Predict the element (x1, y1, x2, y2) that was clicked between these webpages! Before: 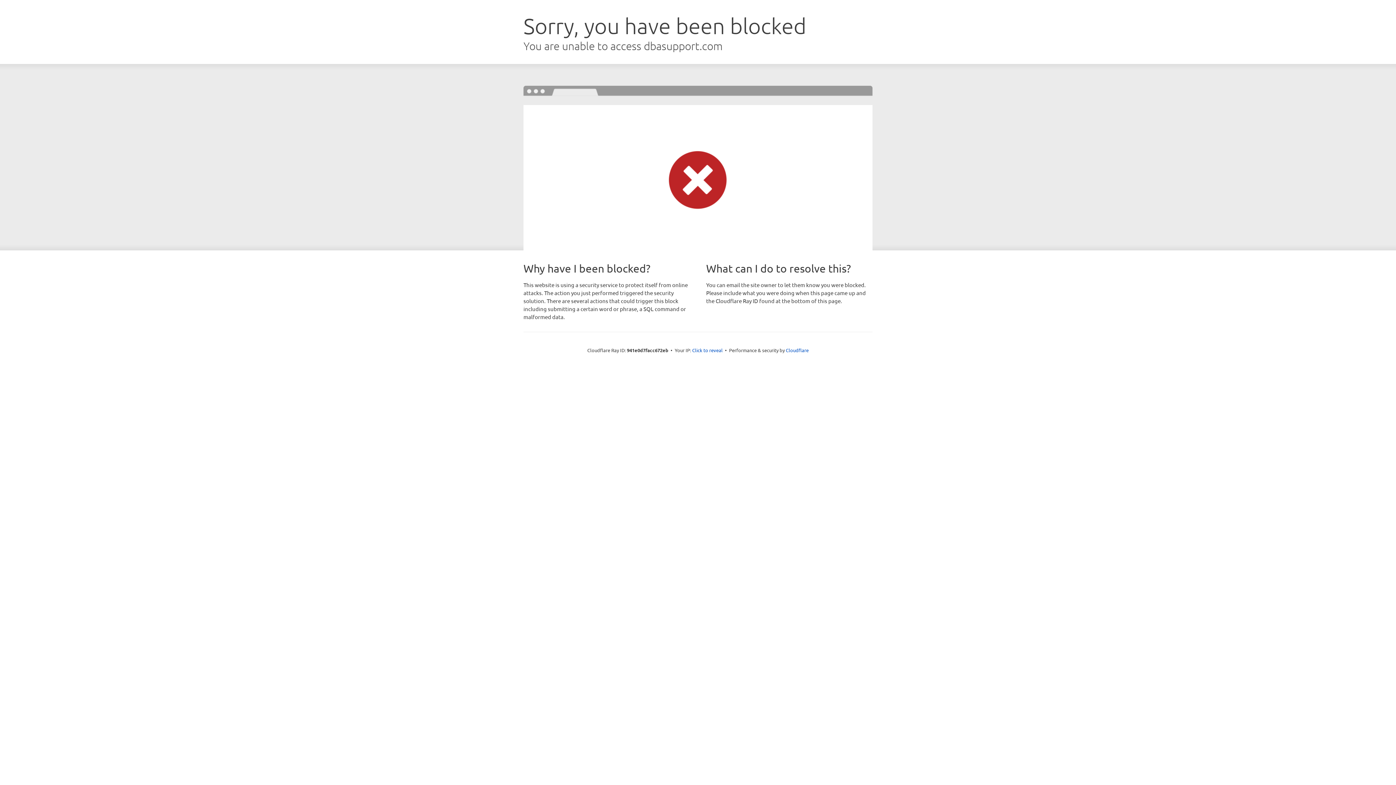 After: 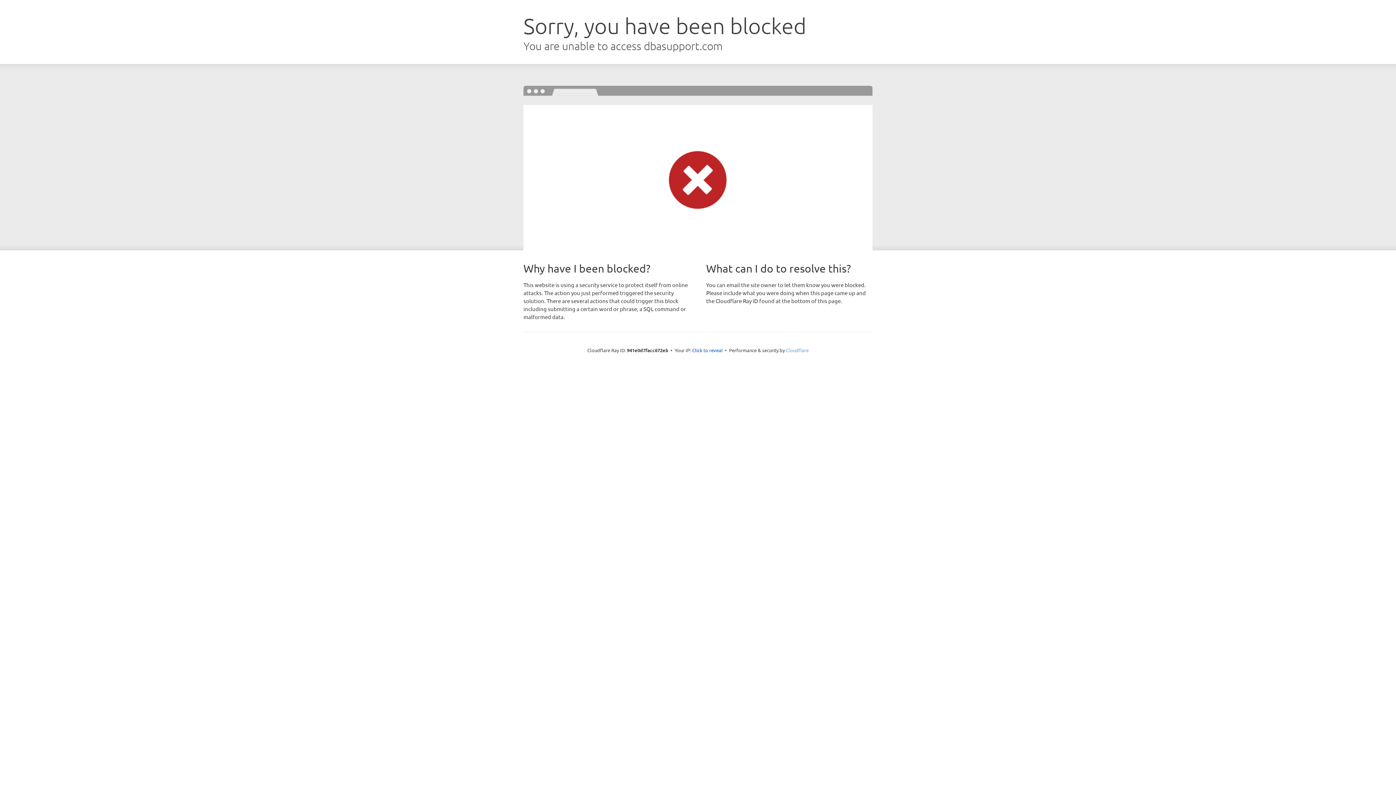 Action: label: Cloudflare bbox: (786, 347, 808, 353)